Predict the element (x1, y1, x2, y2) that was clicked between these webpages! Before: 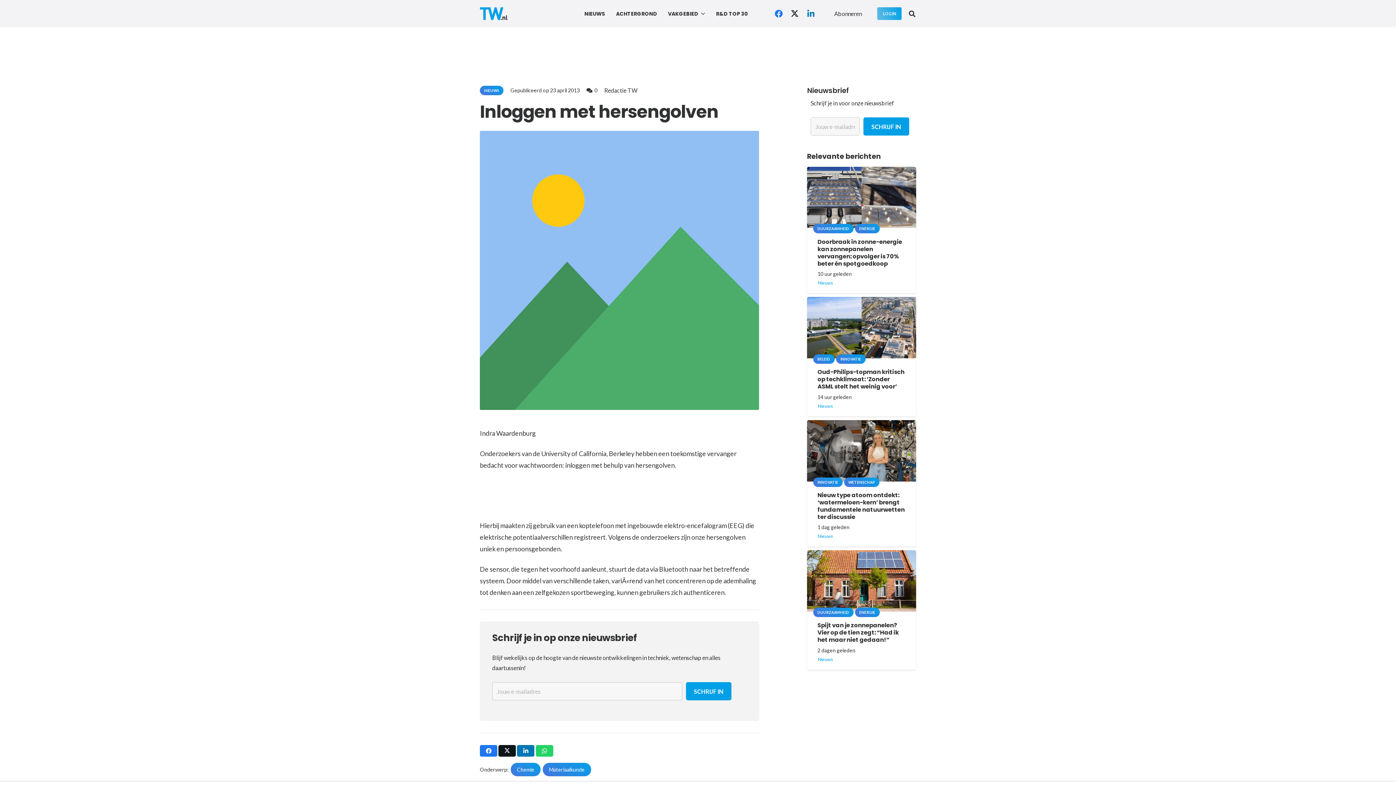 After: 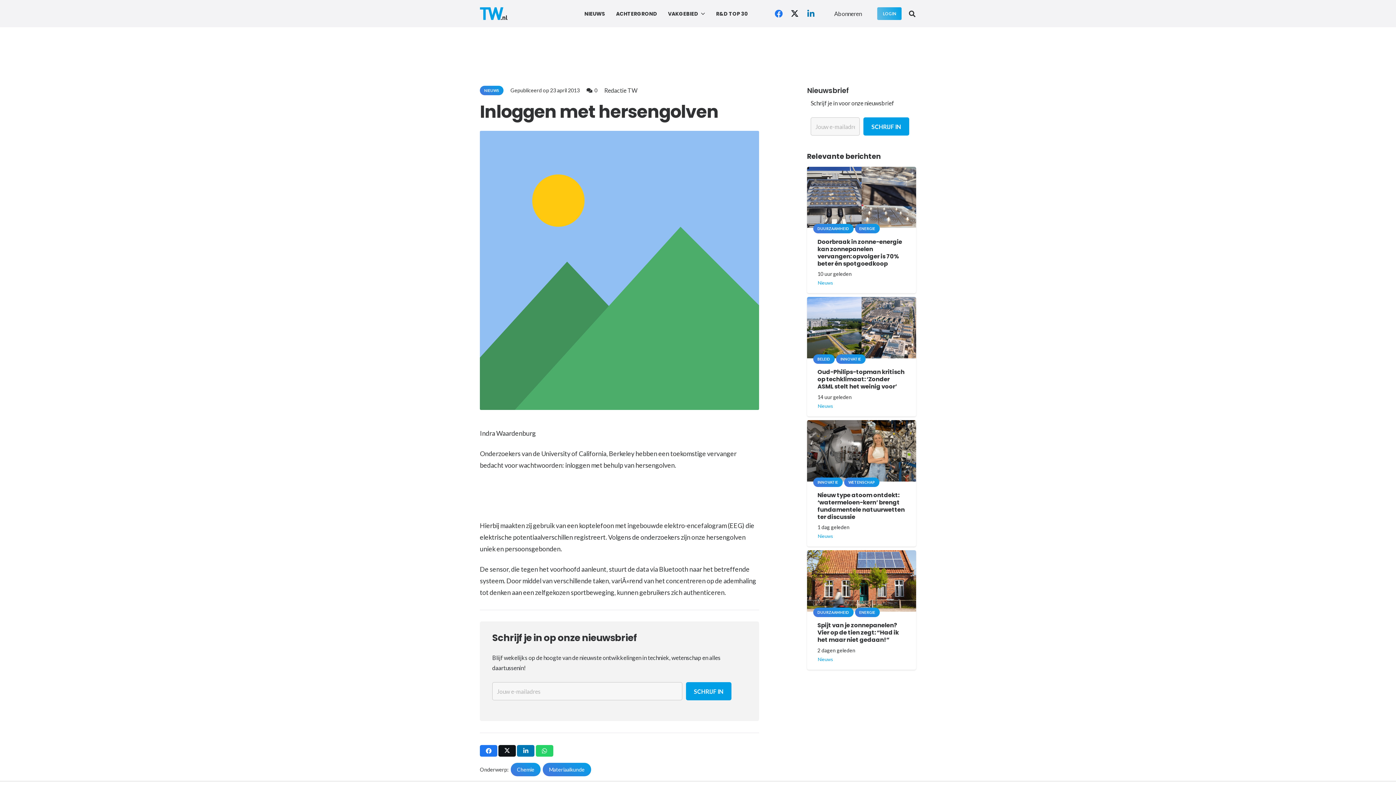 Action: bbox: (480, 745, 497, 757) label: Deel dit